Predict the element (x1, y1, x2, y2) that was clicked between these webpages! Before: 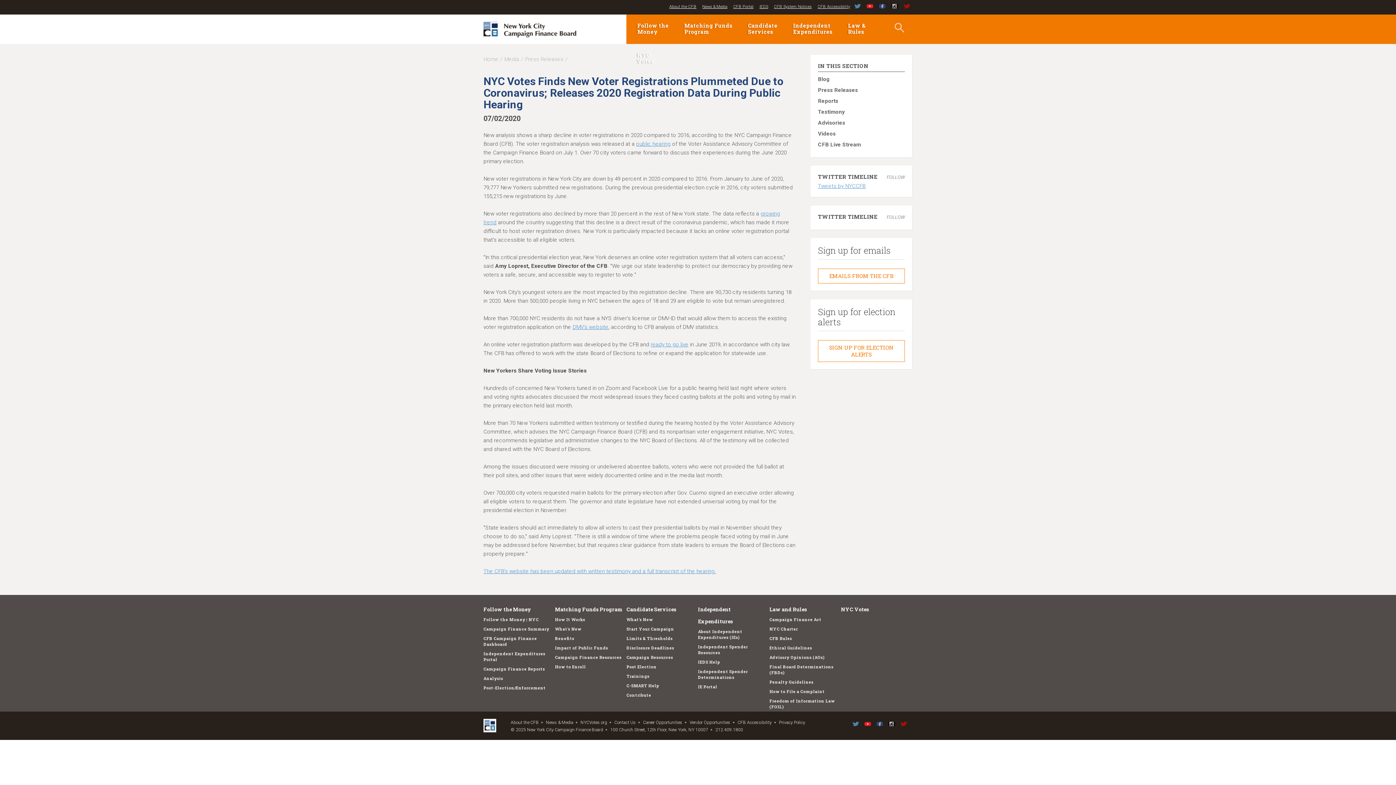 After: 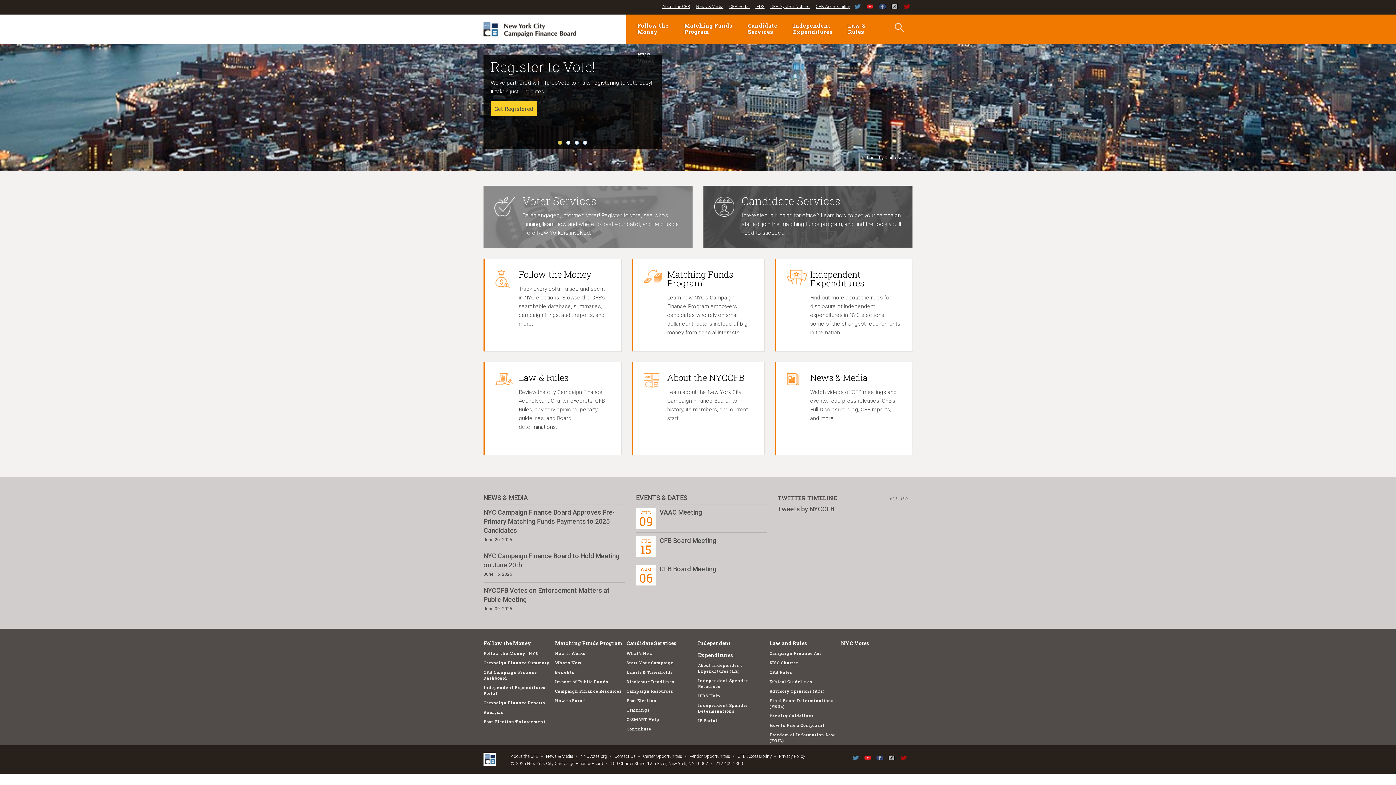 Action: bbox: (483, 56, 498, 62) label: Home